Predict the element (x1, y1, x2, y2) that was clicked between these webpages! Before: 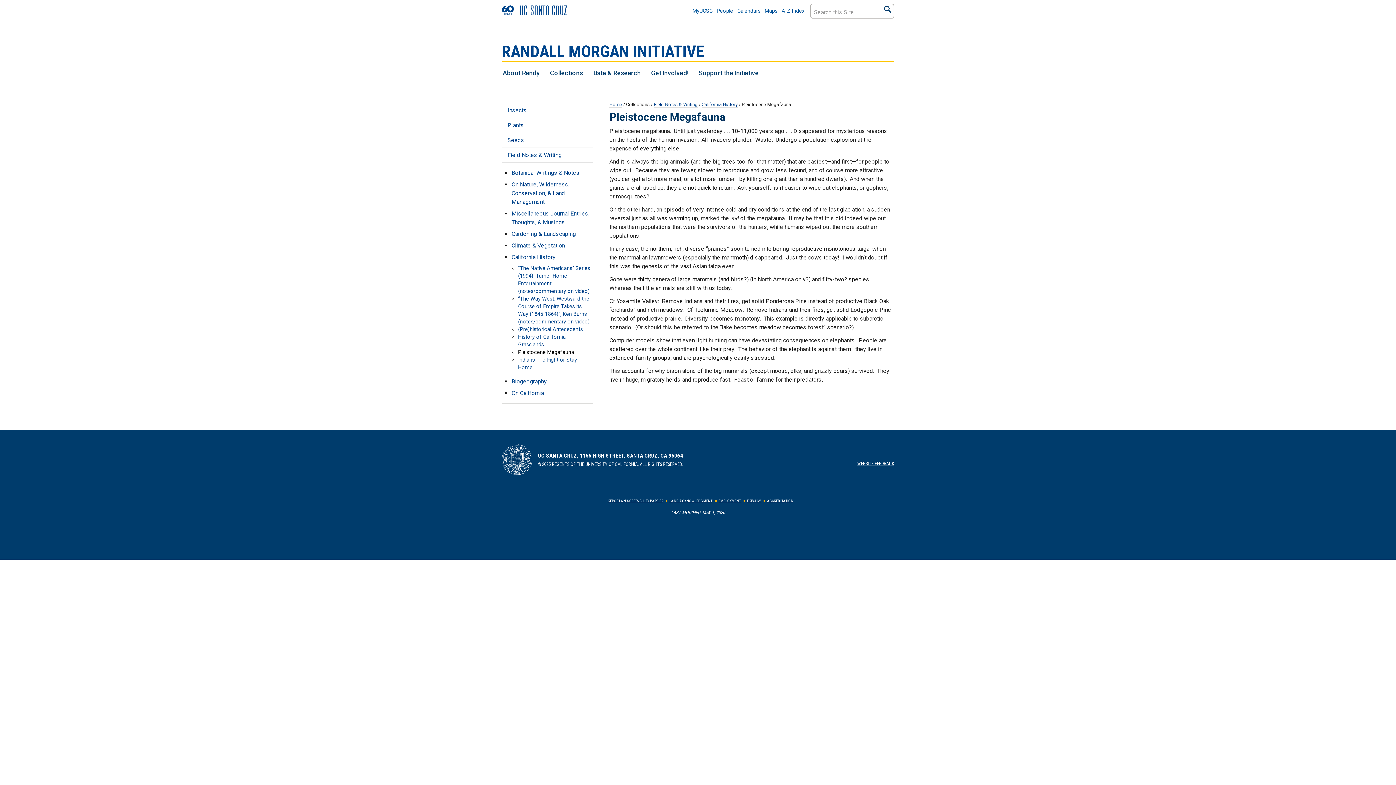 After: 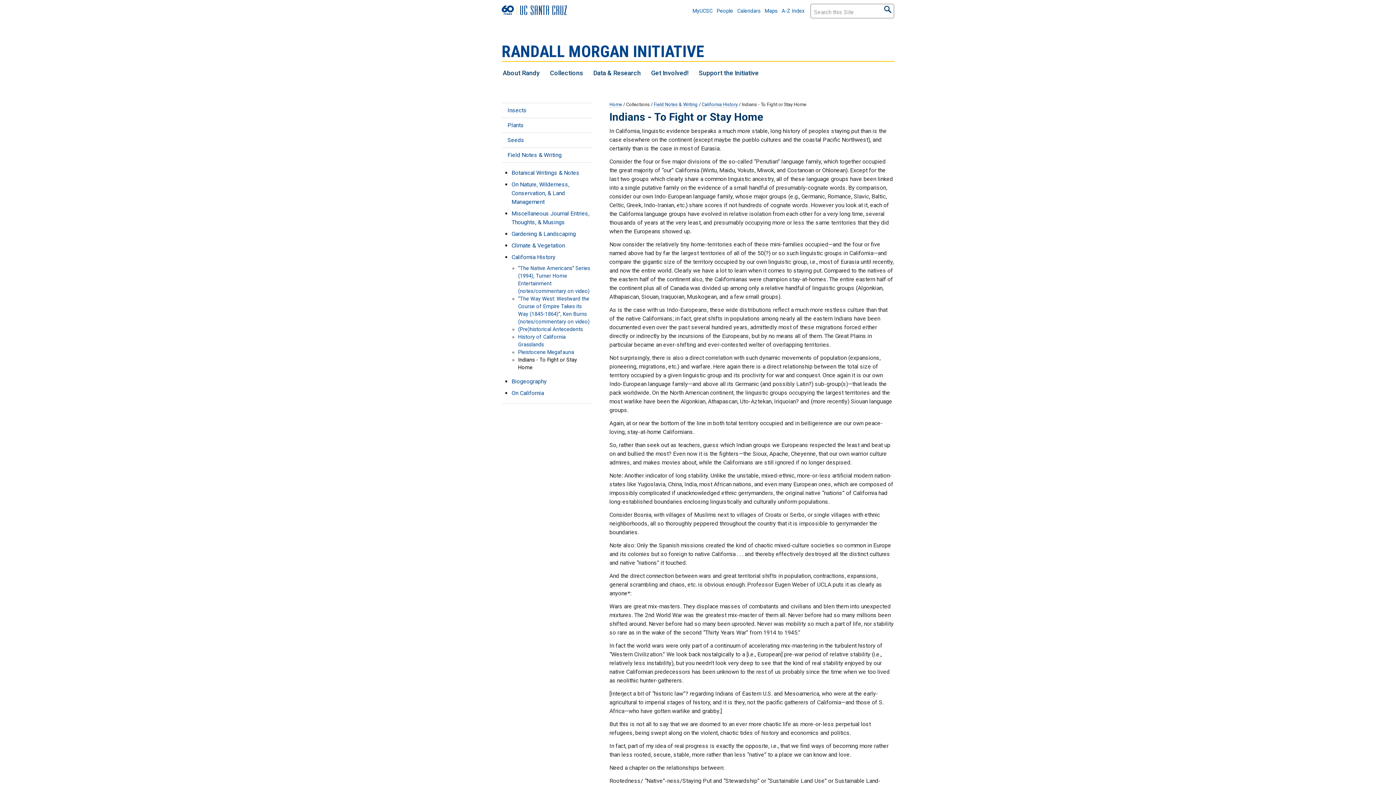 Action: bbox: (518, 356, 593, 371) label: Indians - To Fight or Stay Home